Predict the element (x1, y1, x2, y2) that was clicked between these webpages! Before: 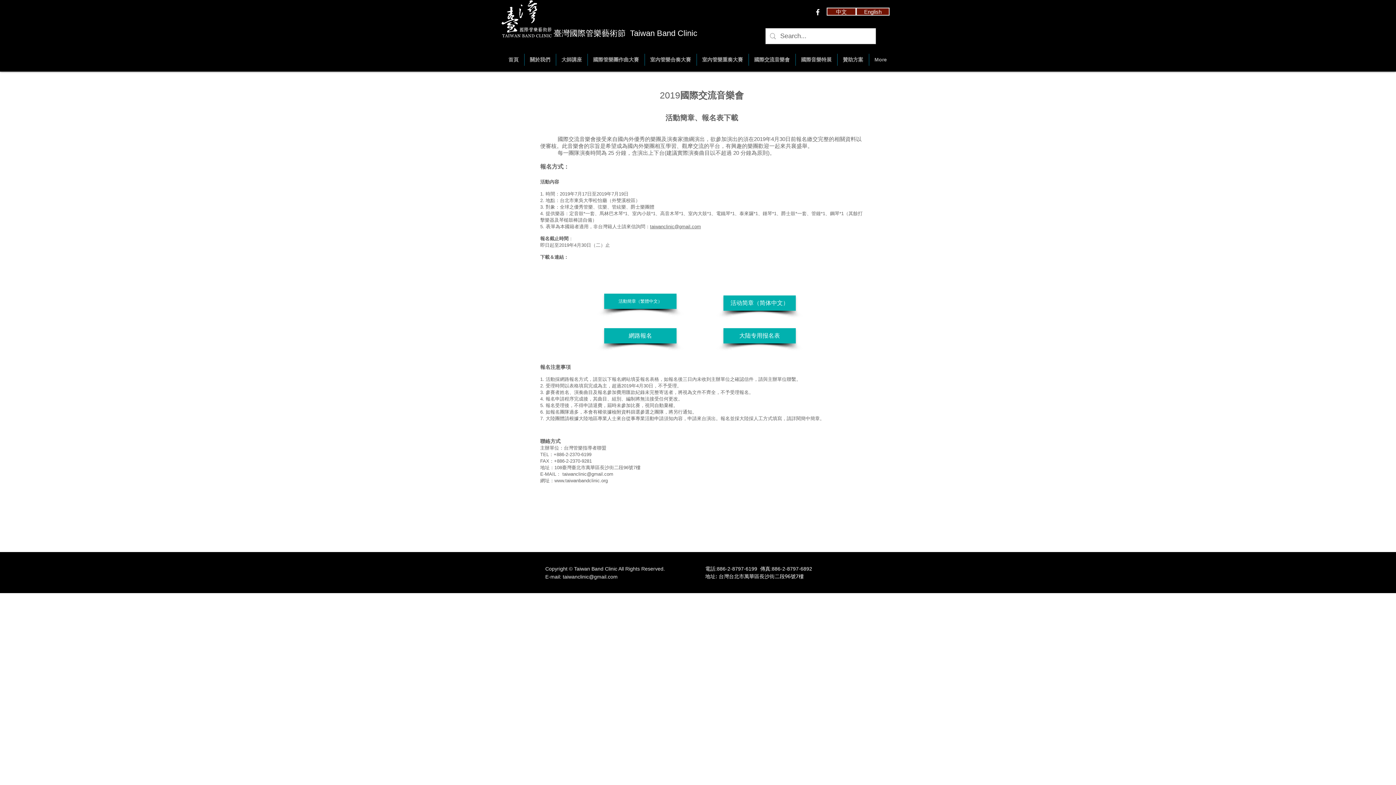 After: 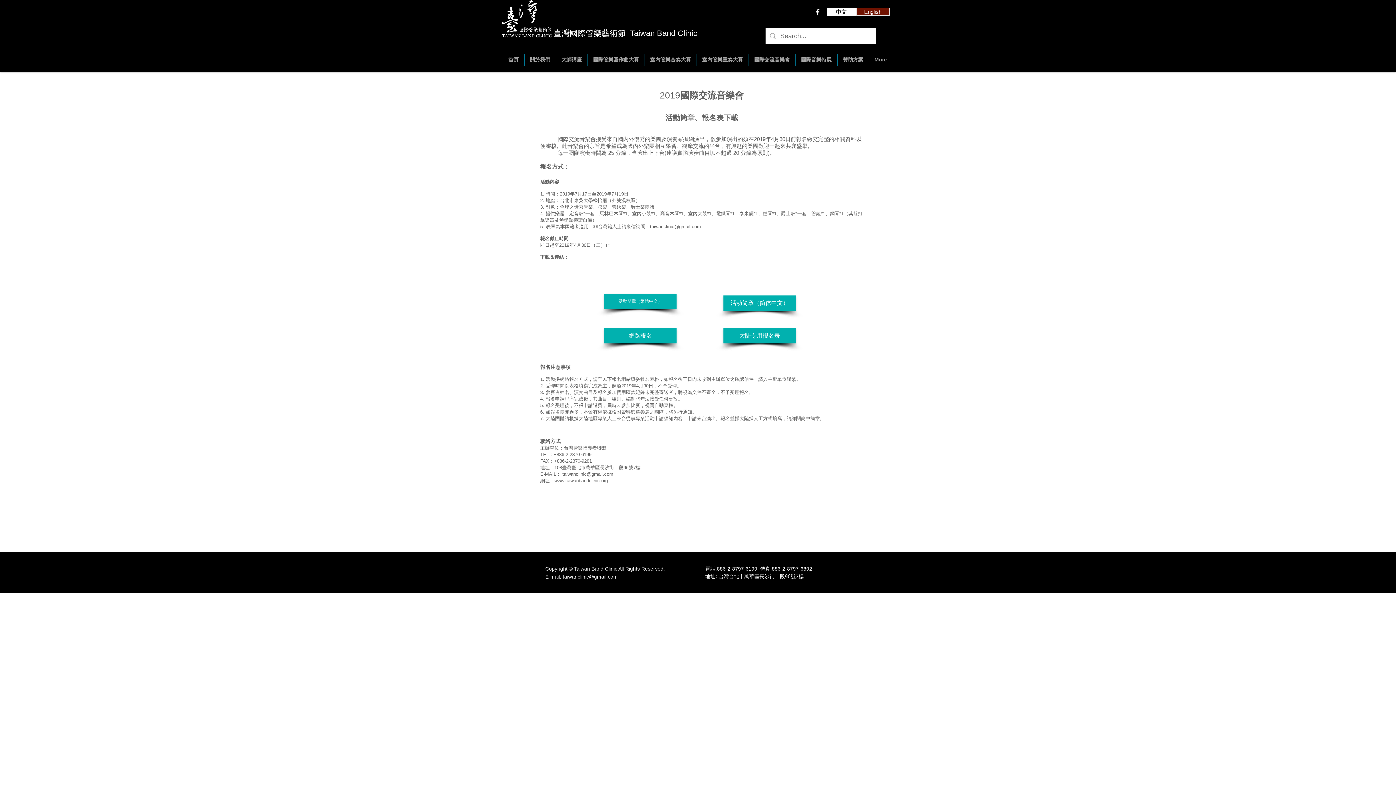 Action: label: 中文 bbox: (826, 7, 856, 15)